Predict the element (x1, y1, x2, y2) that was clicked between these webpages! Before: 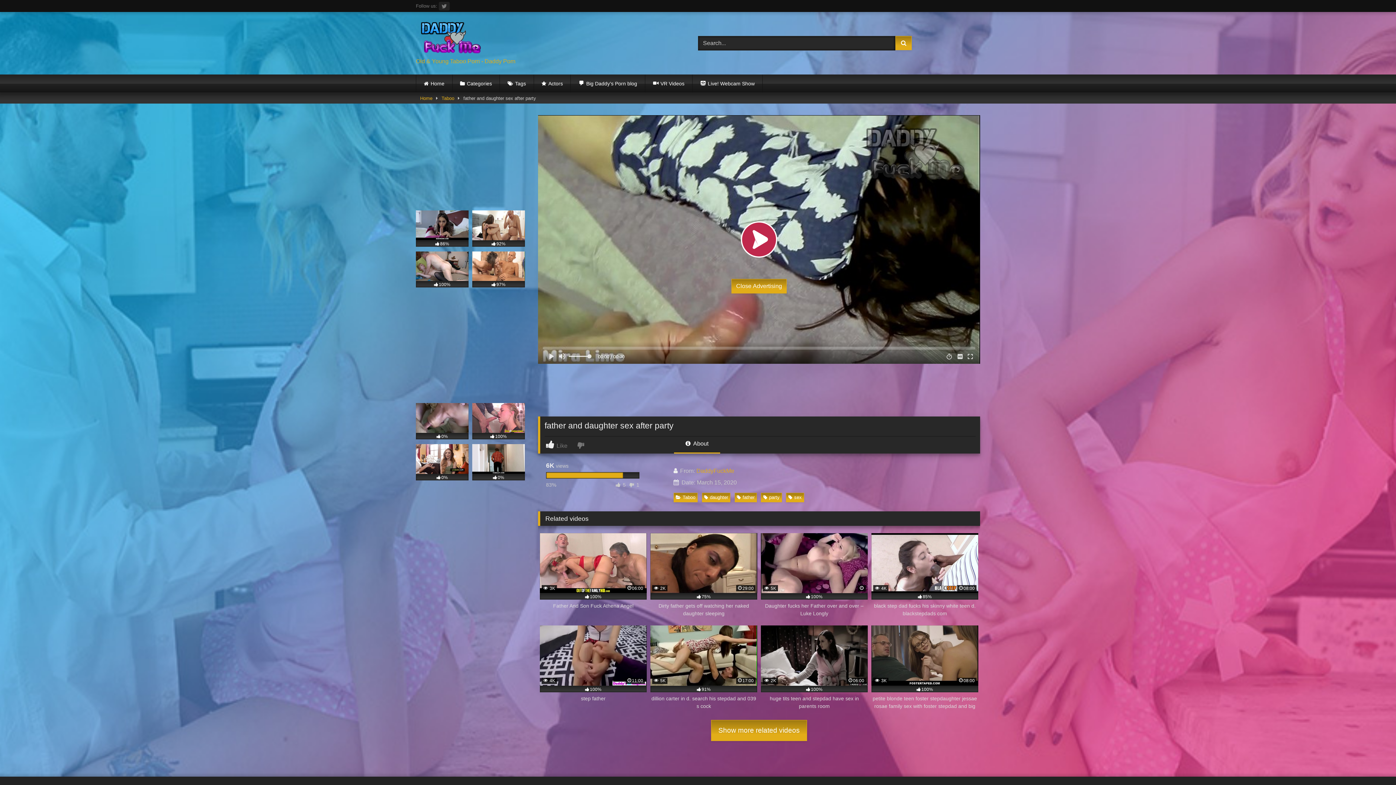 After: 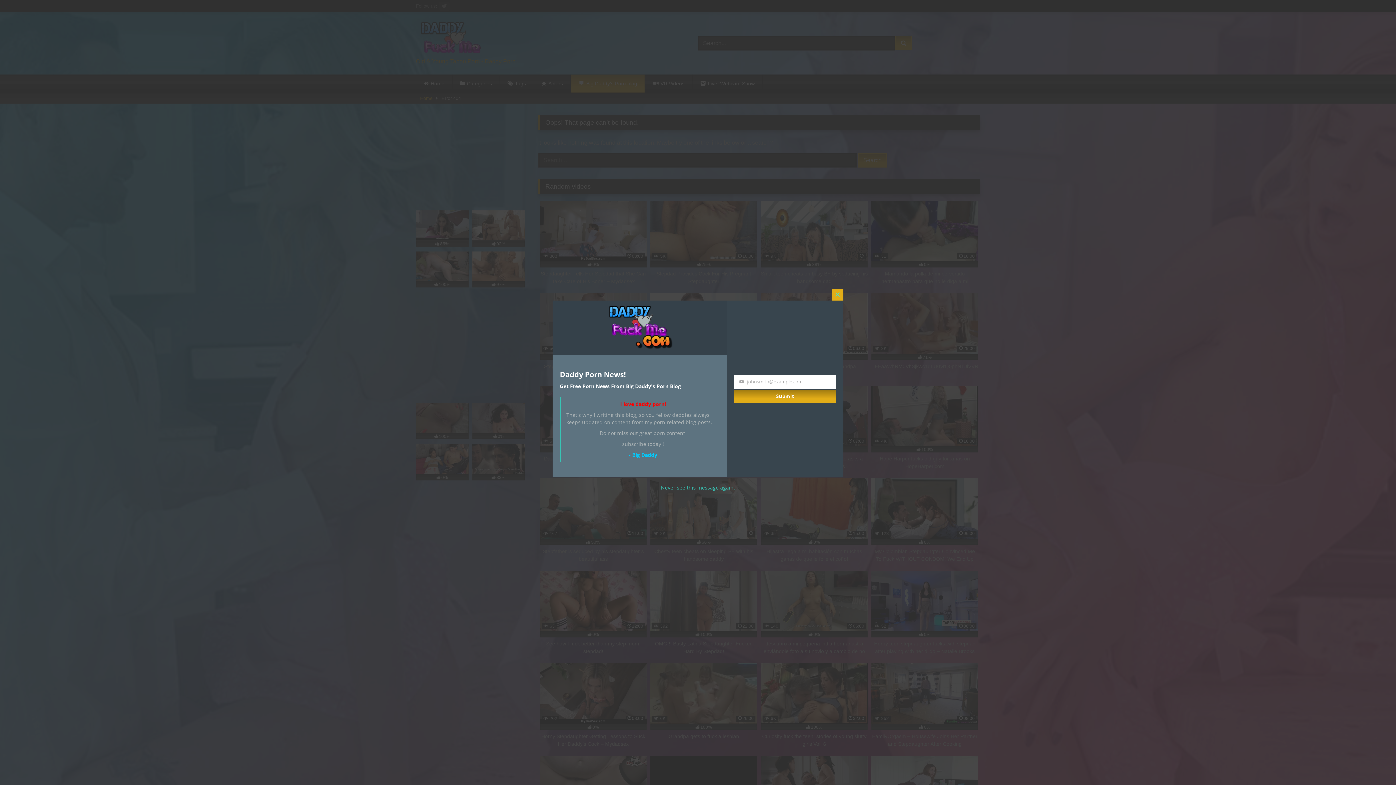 Action: bbox: (571, 74, 644, 92) label: Big Daddy’s Porn blog